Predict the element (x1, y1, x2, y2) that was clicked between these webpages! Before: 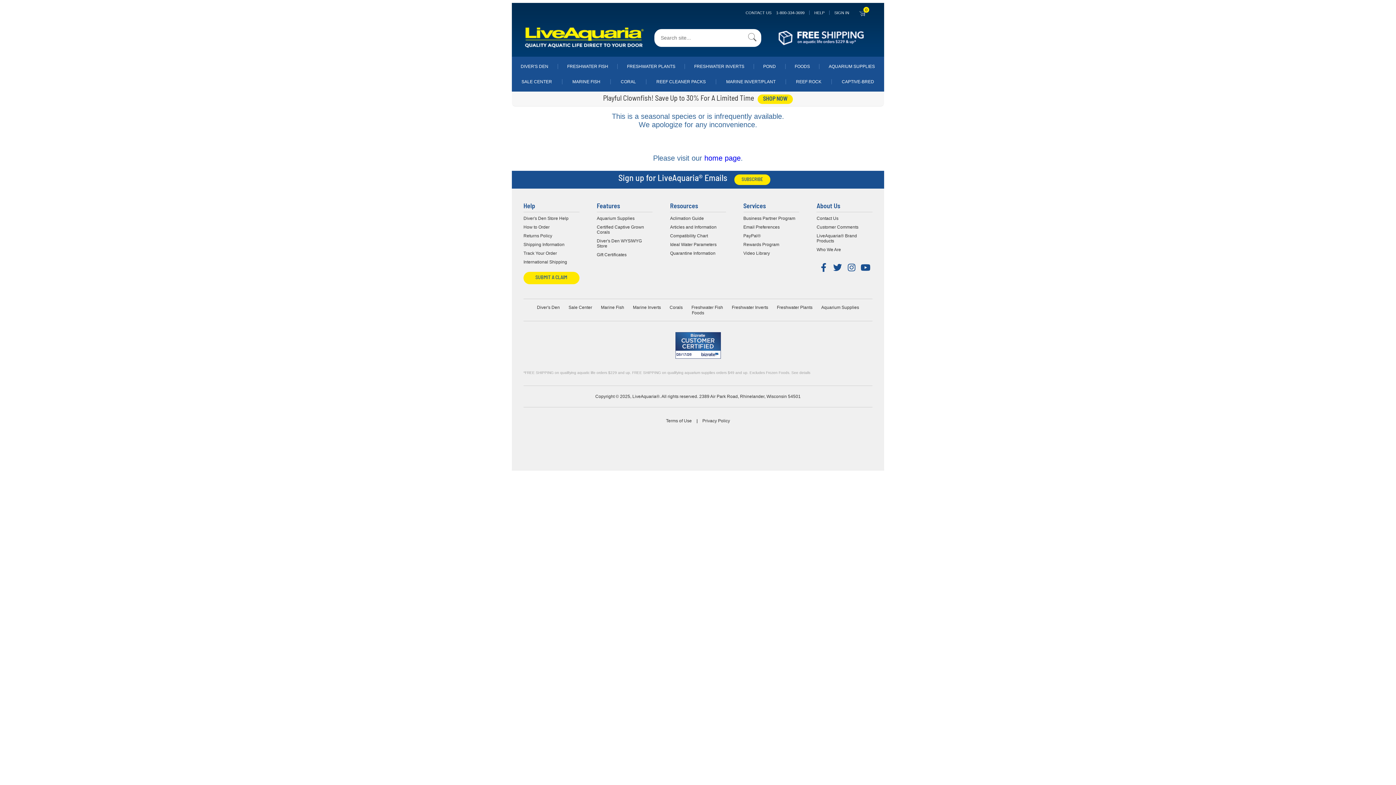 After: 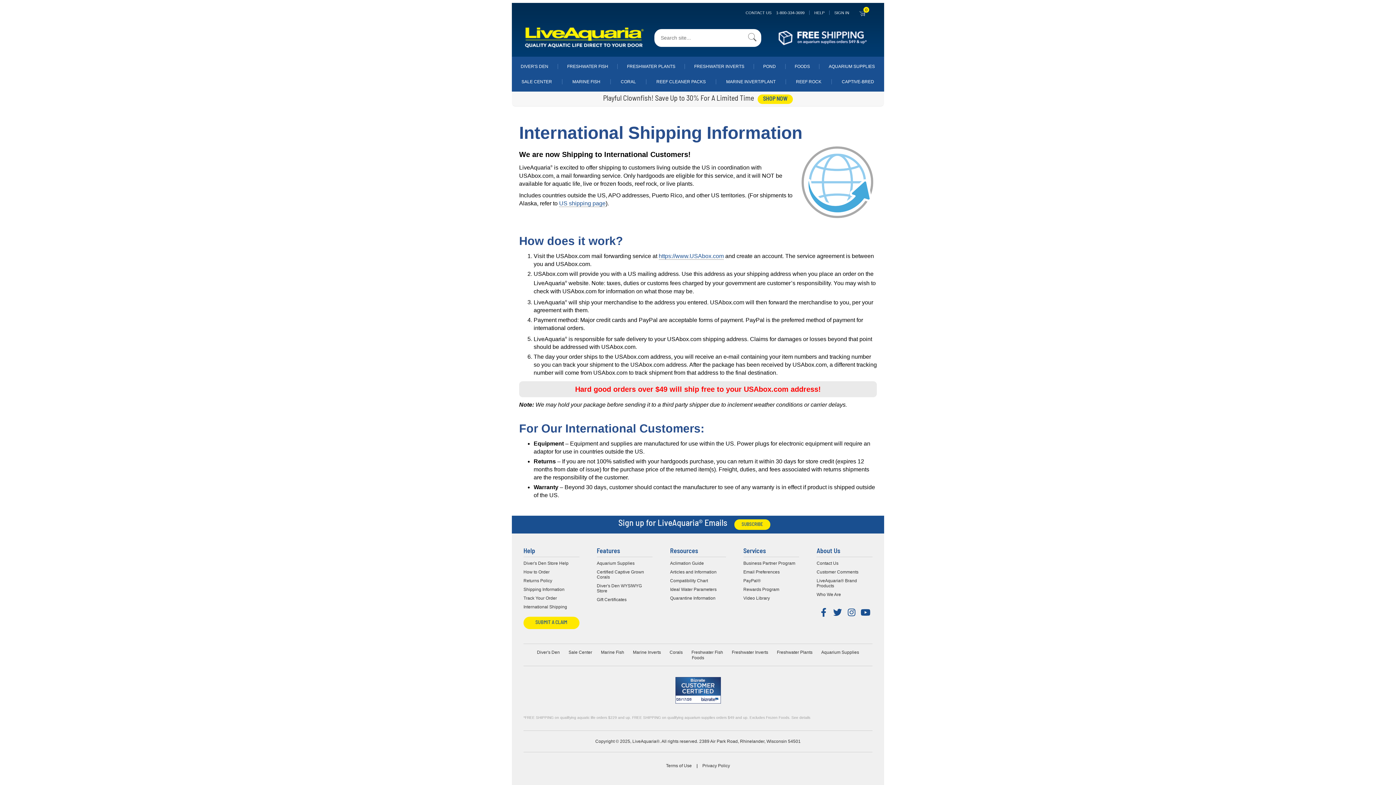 Action: bbox: (523, 259, 579, 264) label: International Shipping